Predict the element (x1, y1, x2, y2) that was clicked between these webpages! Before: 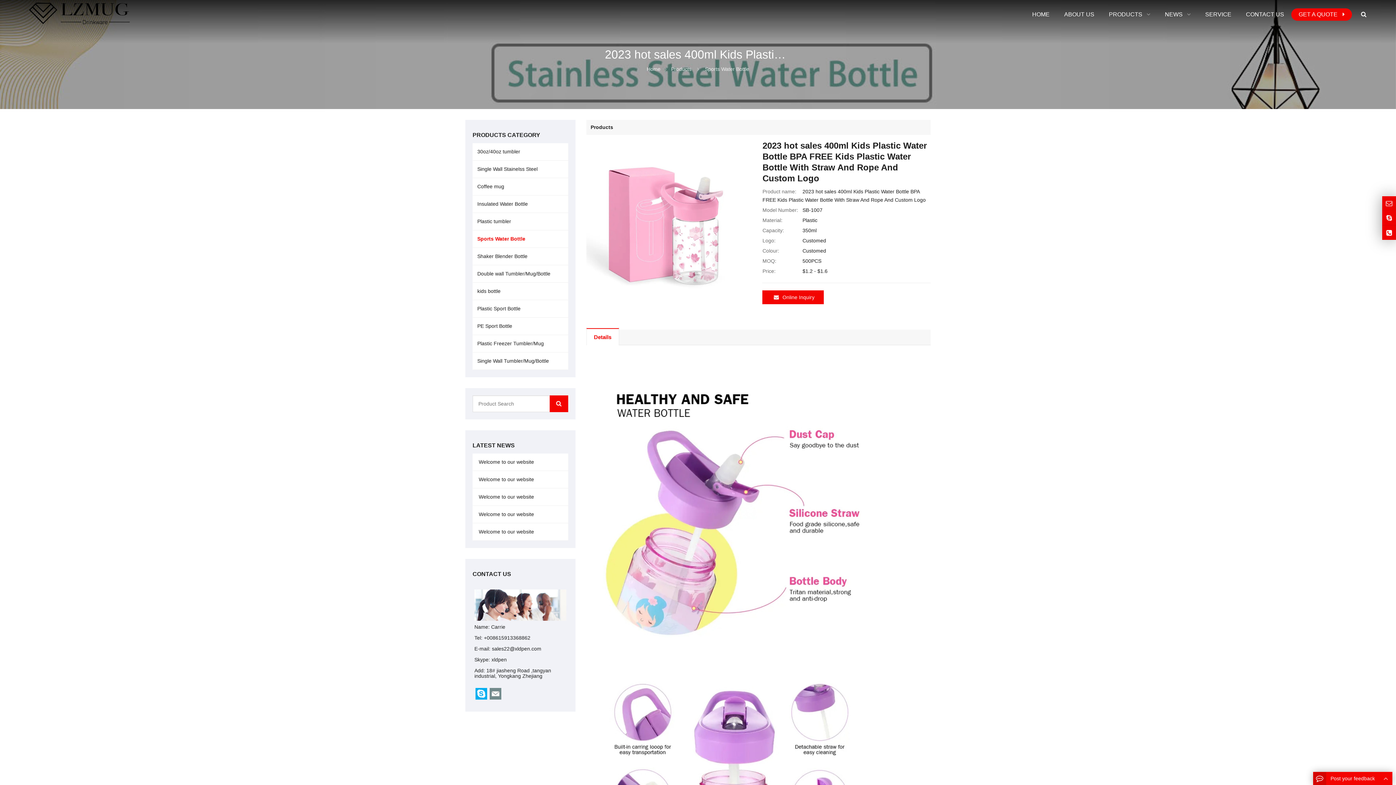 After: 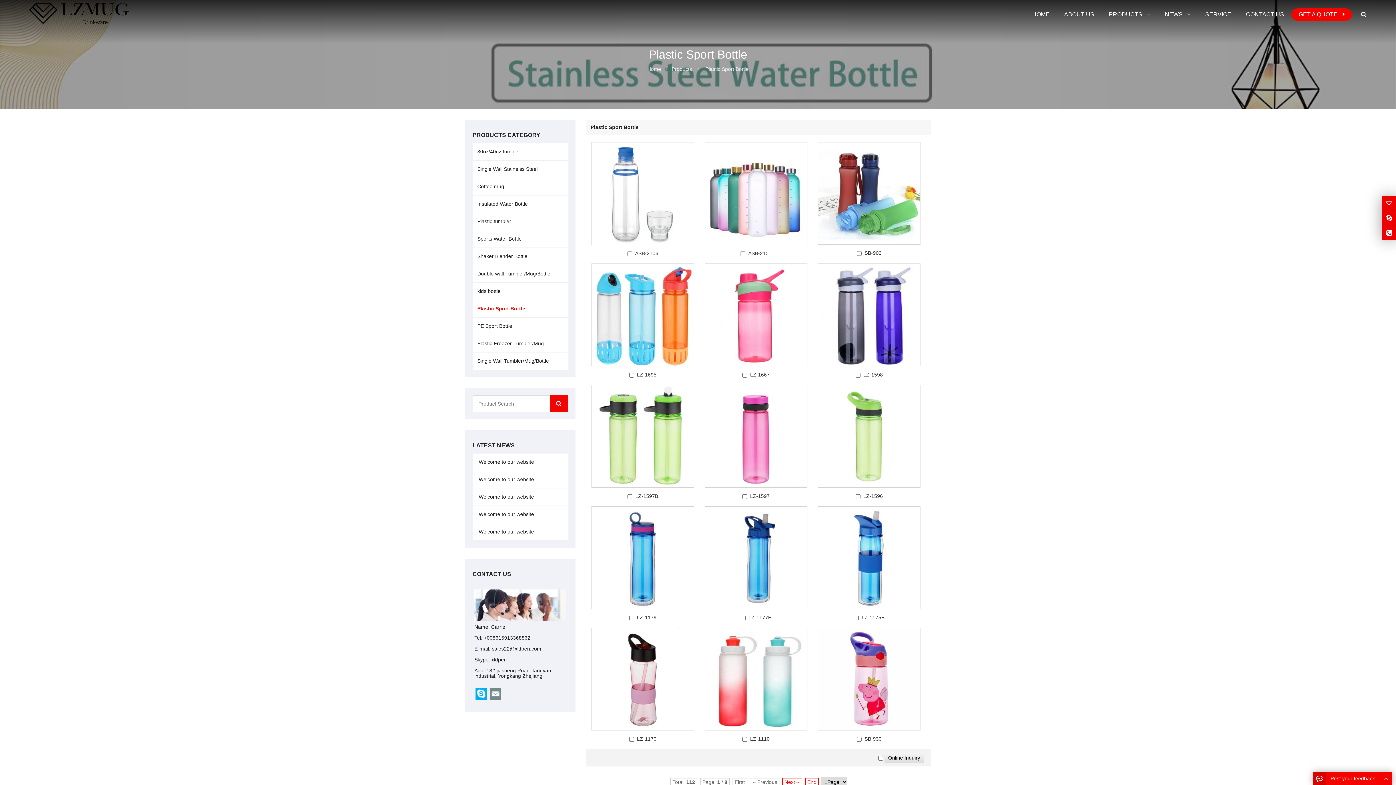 Action: bbox: (472, 300, 568, 317) label: Plastic Sport Bottle